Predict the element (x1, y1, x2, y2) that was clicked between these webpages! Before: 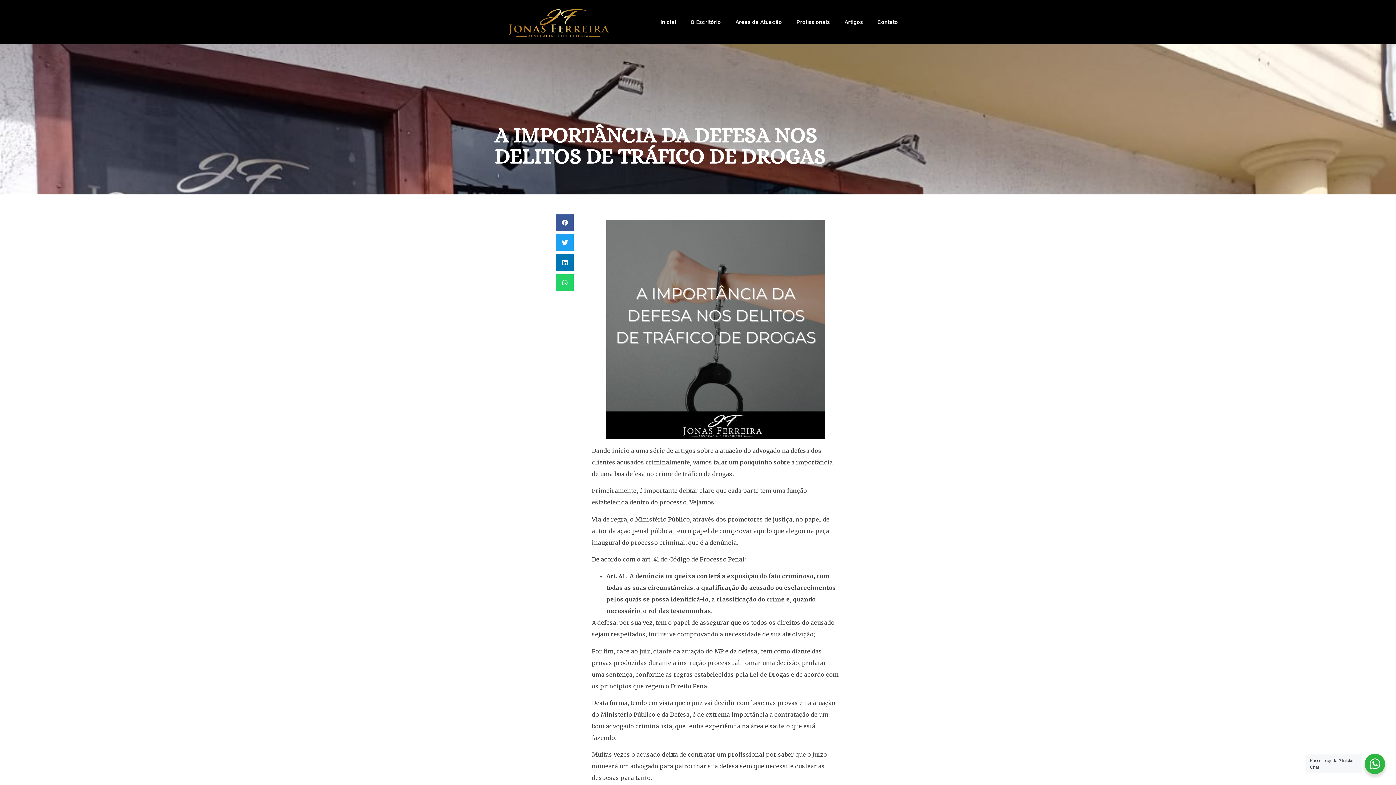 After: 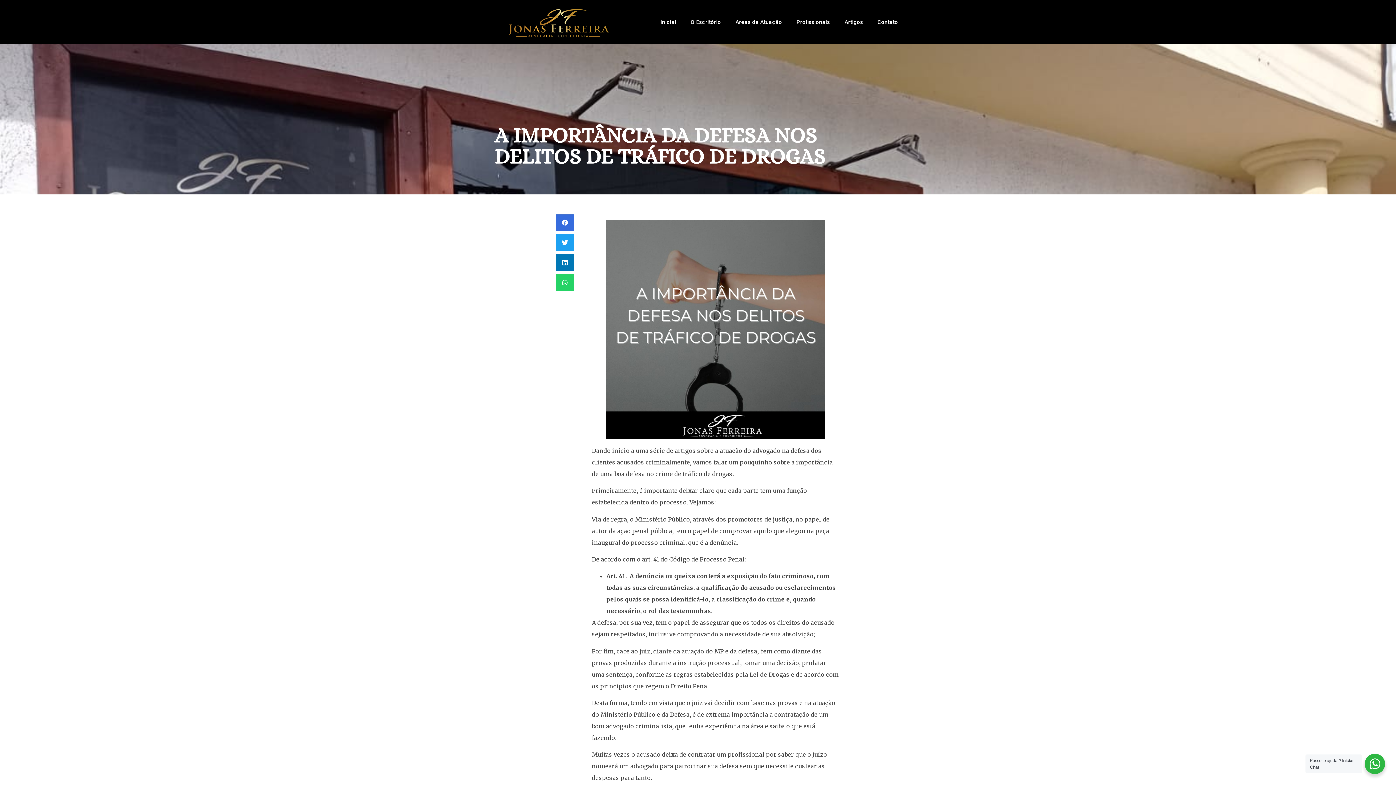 Action: bbox: (556, 214, 573, 230) label: Compartilhar no facebook